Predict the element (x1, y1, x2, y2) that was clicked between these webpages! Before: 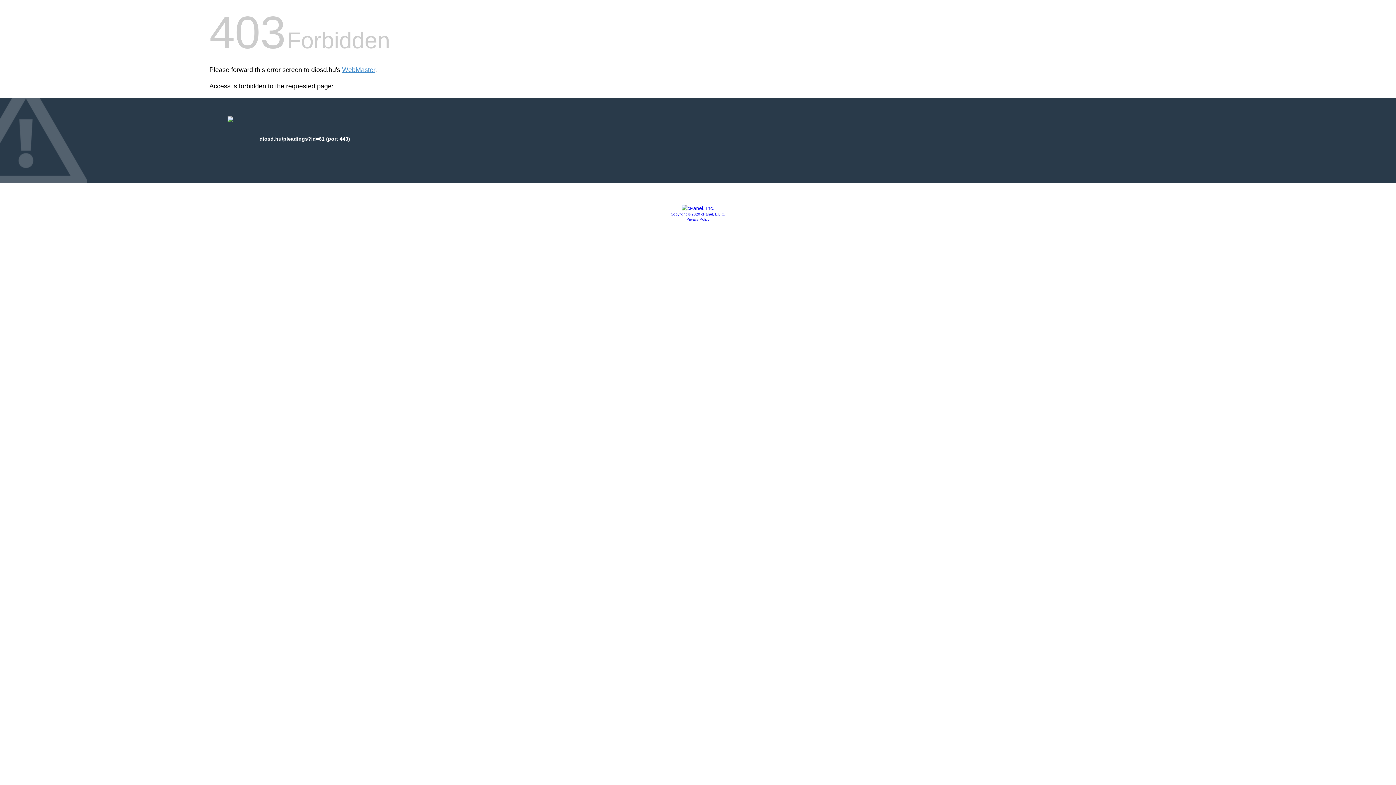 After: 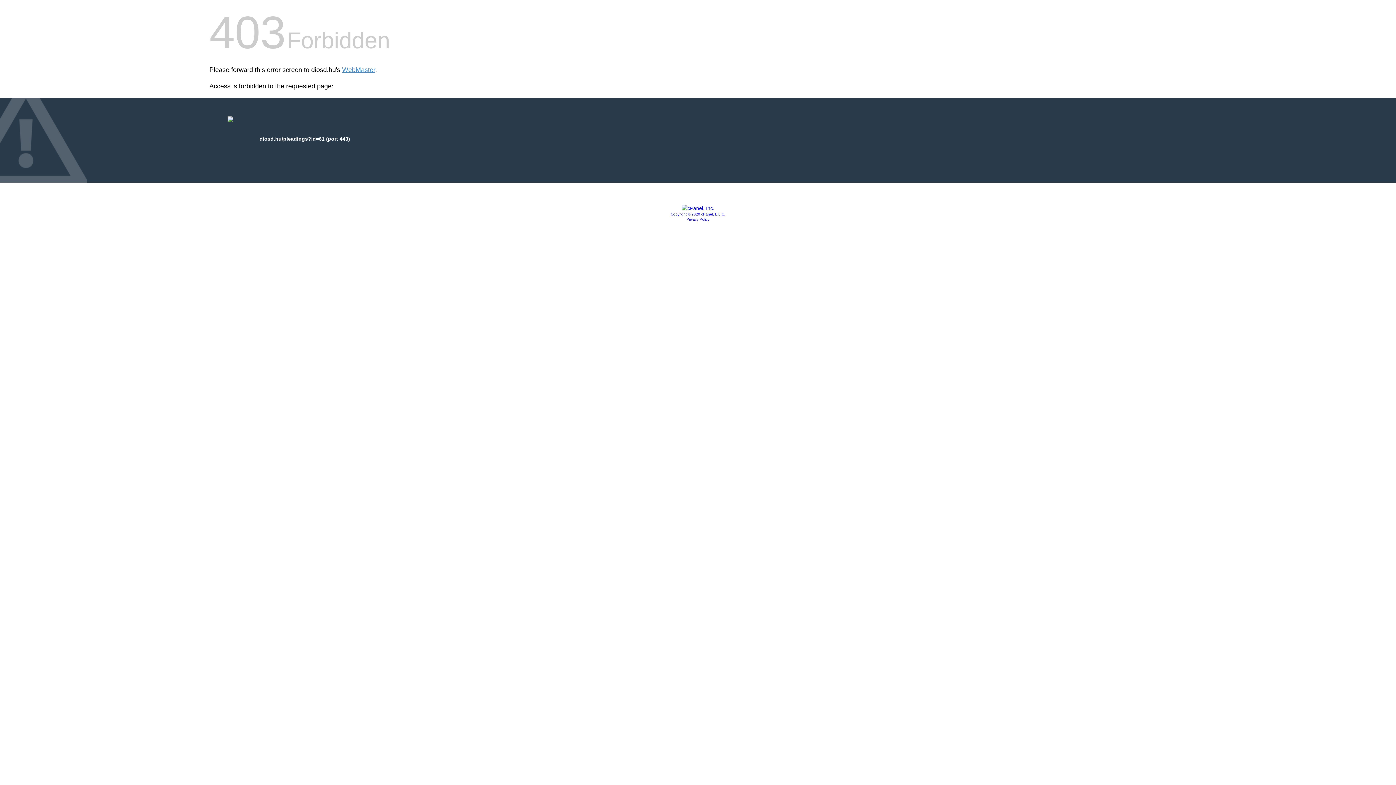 Action: bbox: (670, 212, 725, 216) label: Copyright © 2020 cPanel, L.L.C.